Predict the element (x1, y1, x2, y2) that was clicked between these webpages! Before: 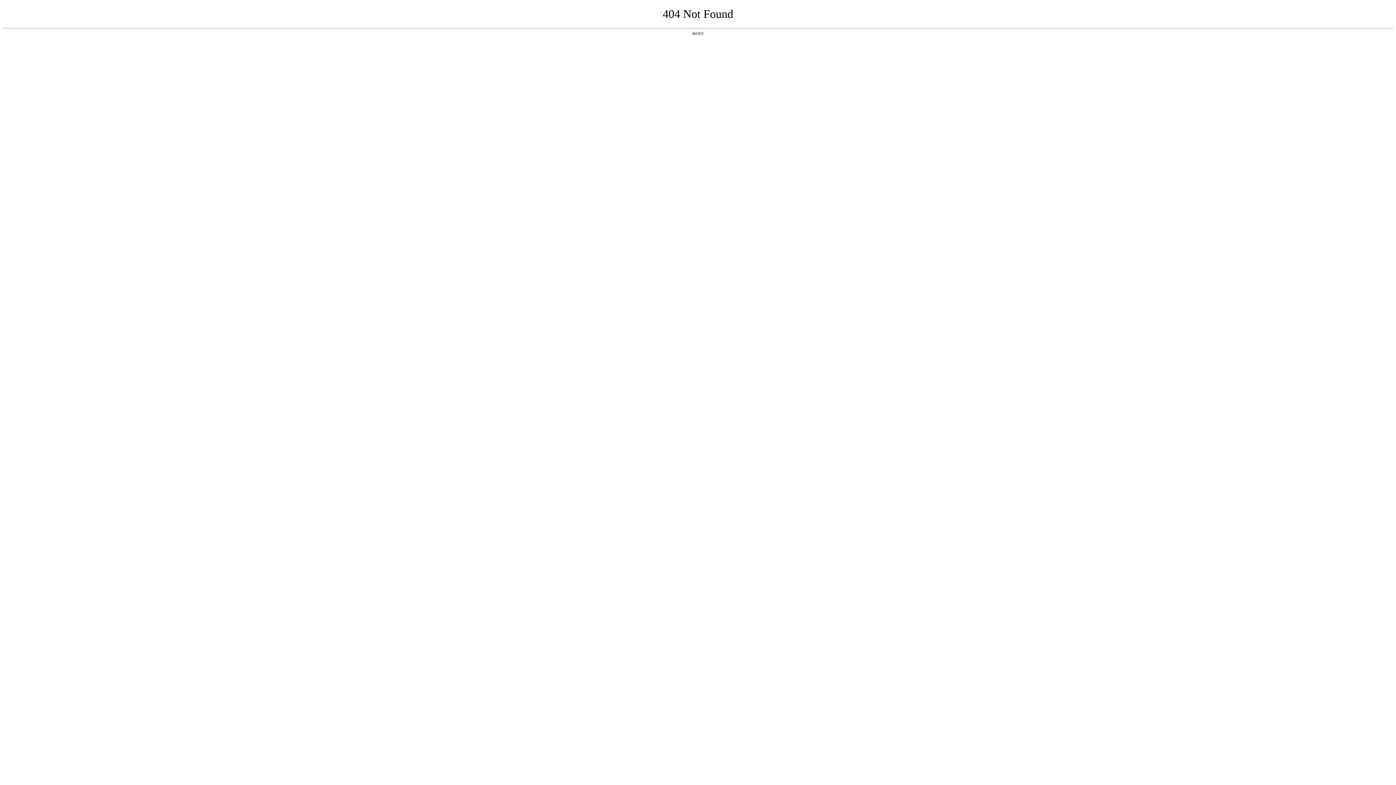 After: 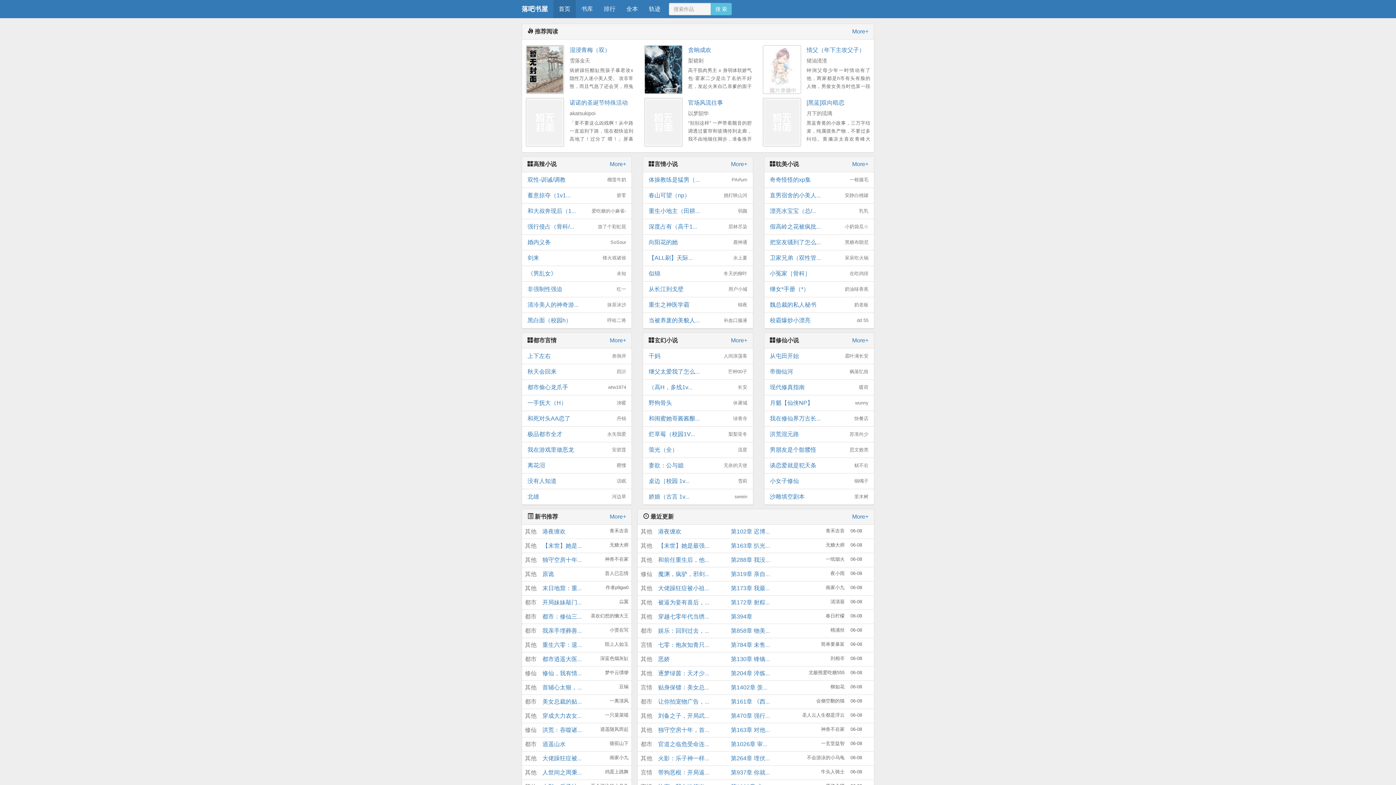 Action: label: 返回首页 bbox: (692, 31, 704, 35)